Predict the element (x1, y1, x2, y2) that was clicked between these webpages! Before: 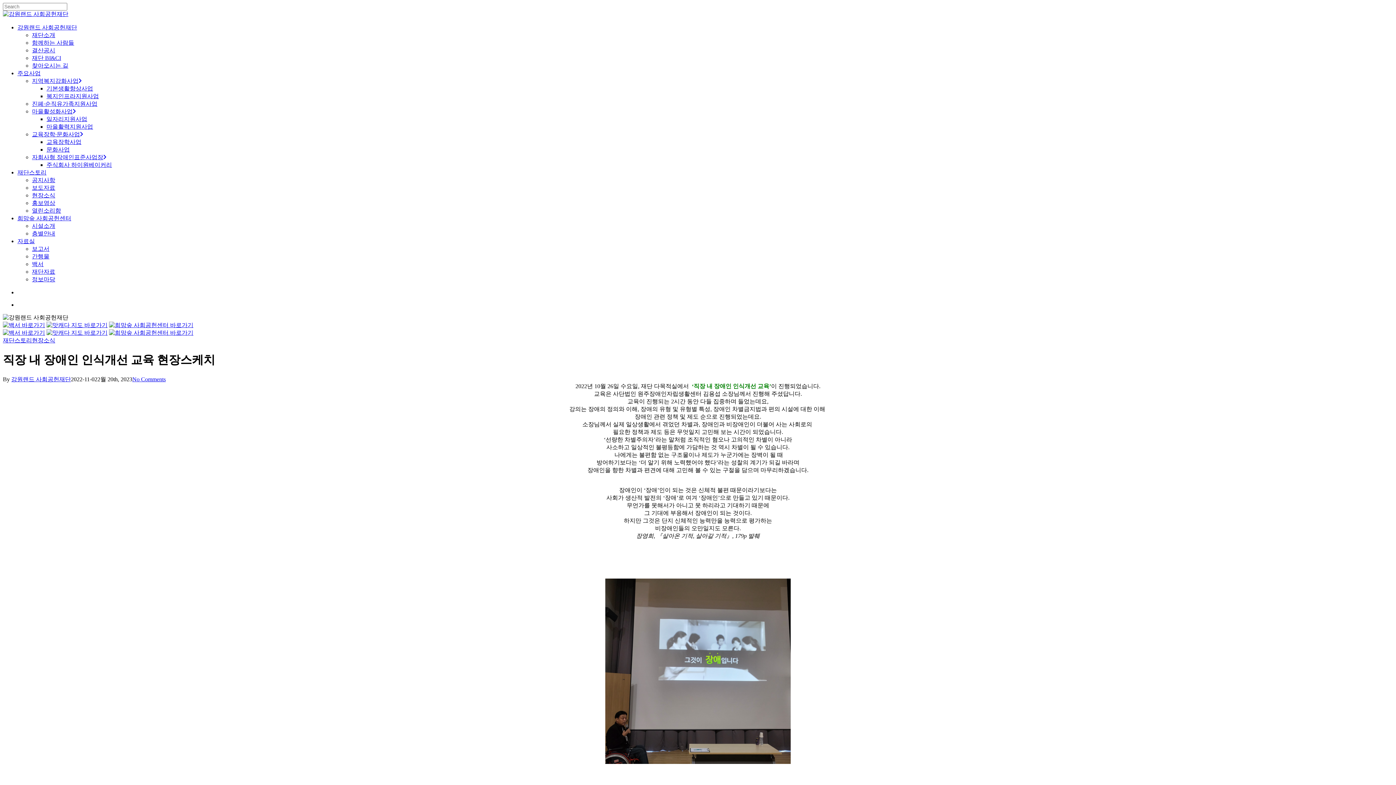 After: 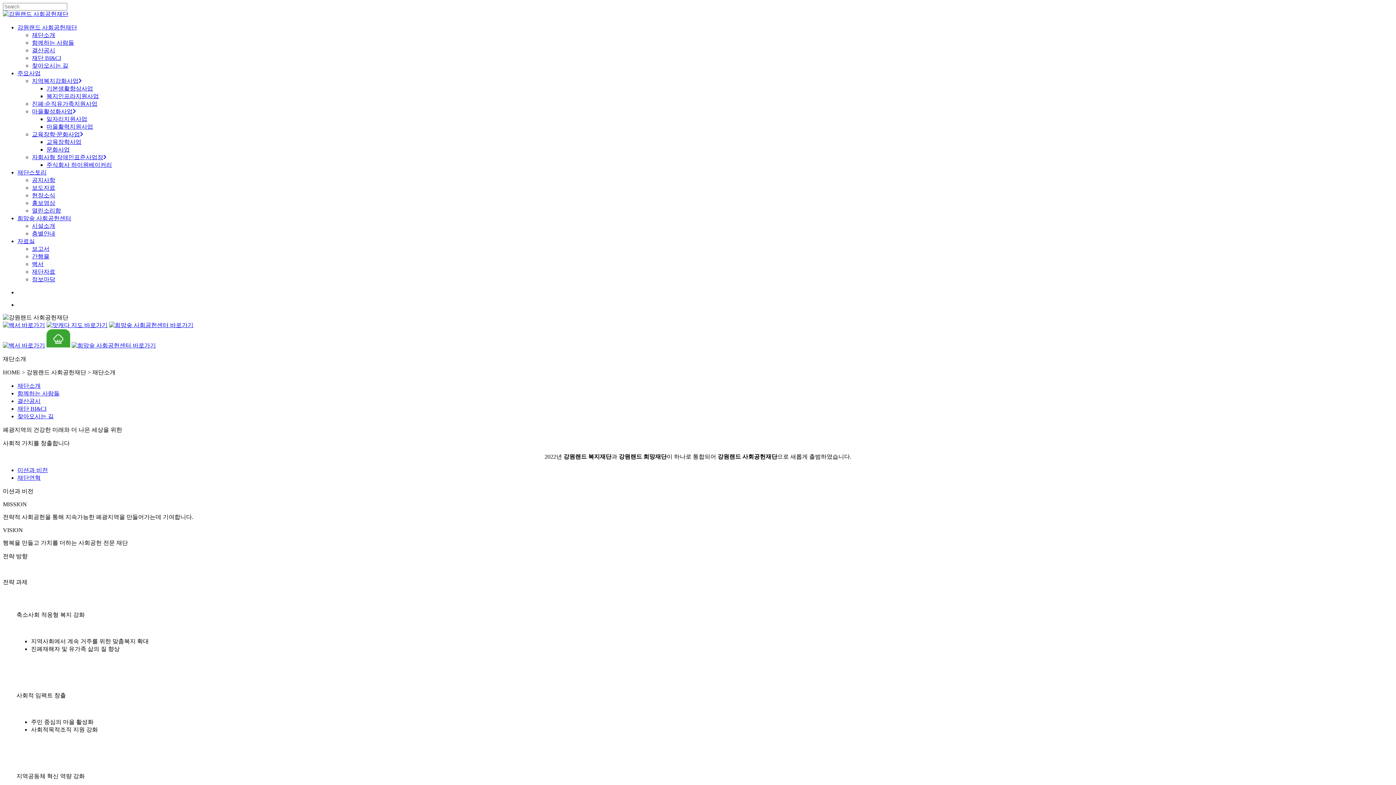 Action: bbox: (32, 32, 55, 38) label: 재단소개